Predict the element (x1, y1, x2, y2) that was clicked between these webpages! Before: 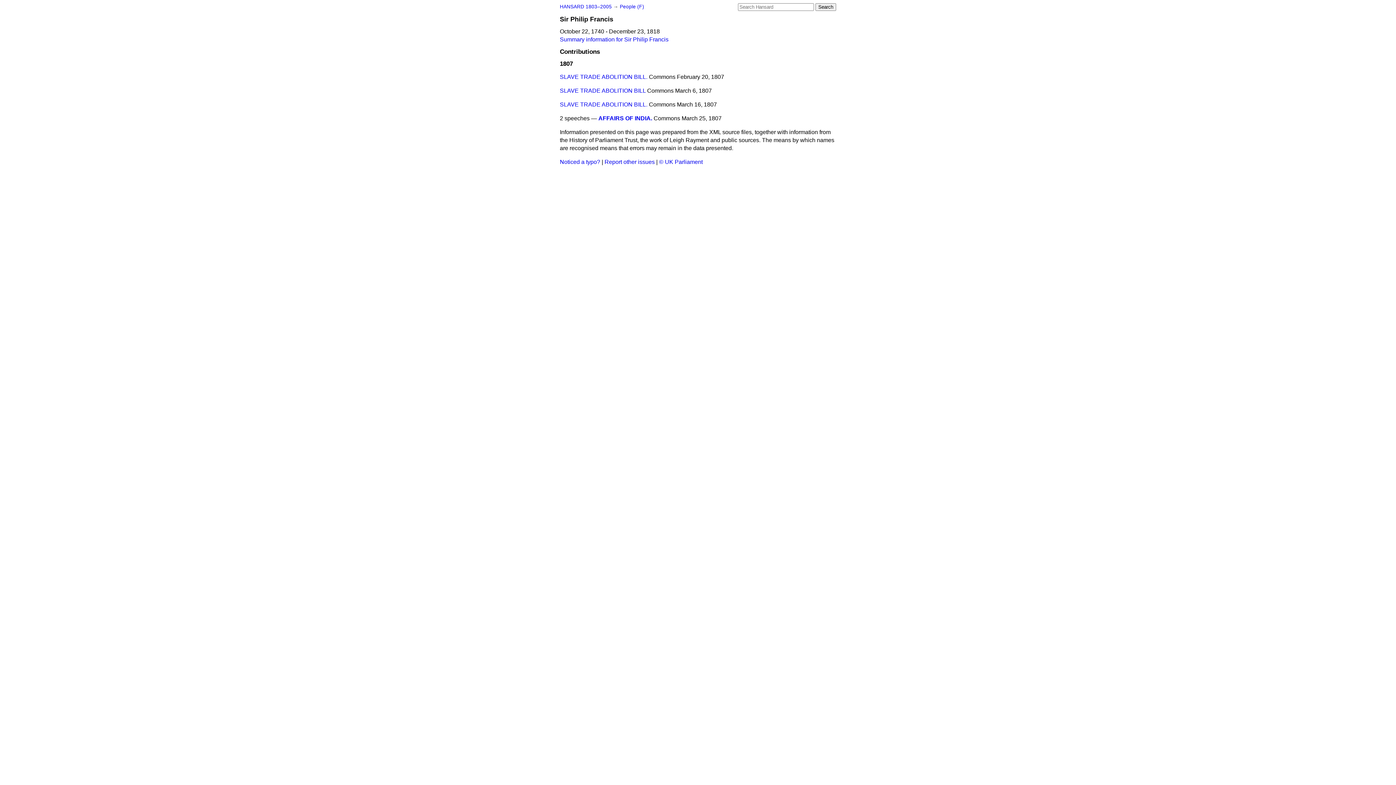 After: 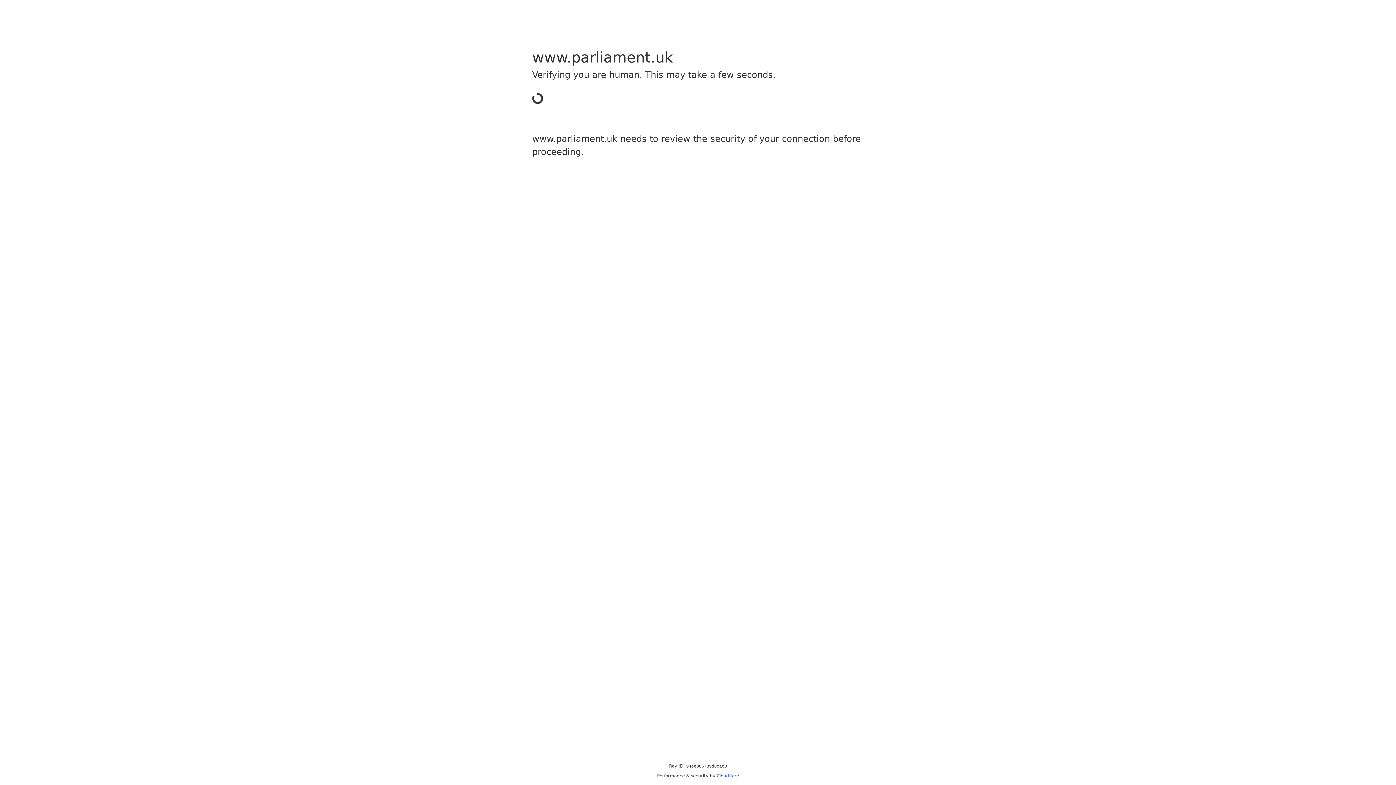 Action: bbox: (659, 158, 702, 165) label: © UK Parliament